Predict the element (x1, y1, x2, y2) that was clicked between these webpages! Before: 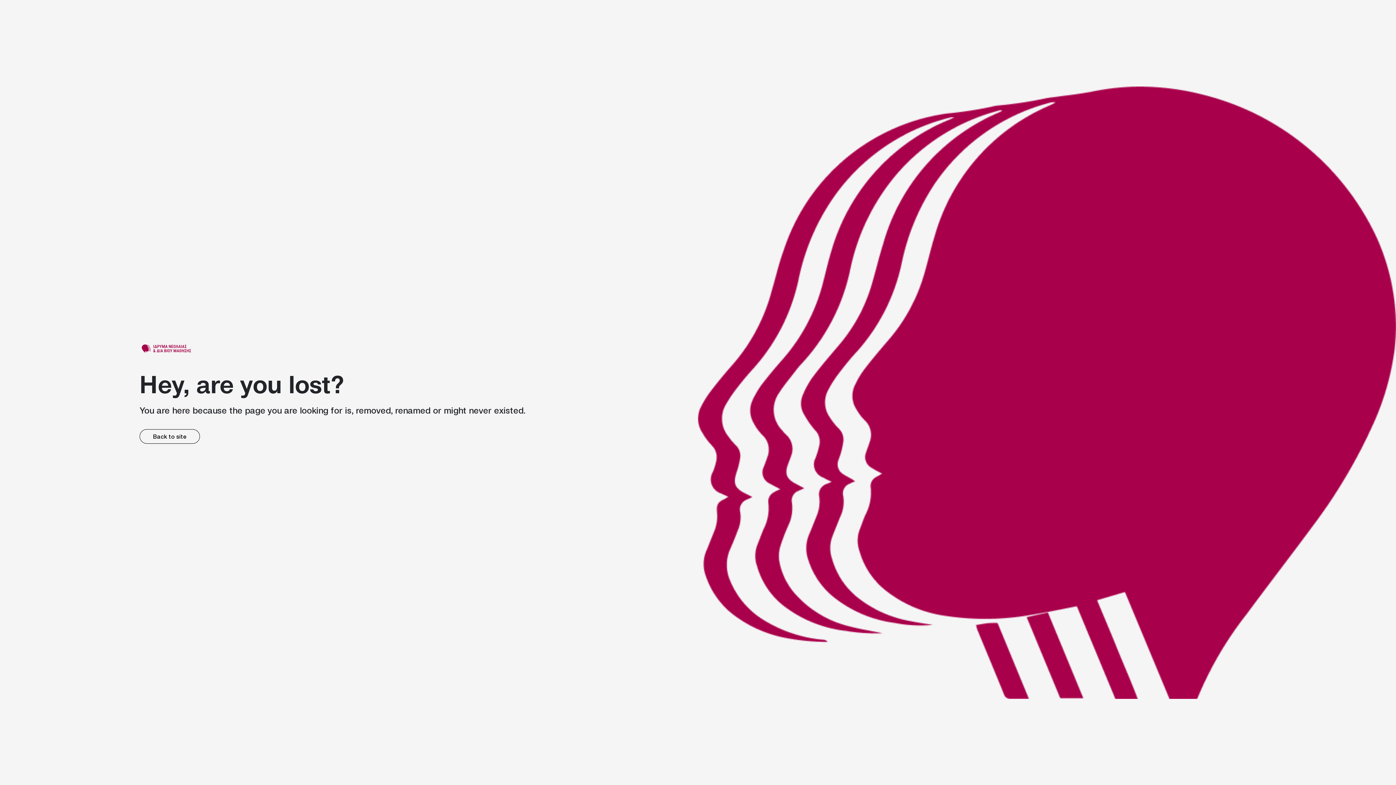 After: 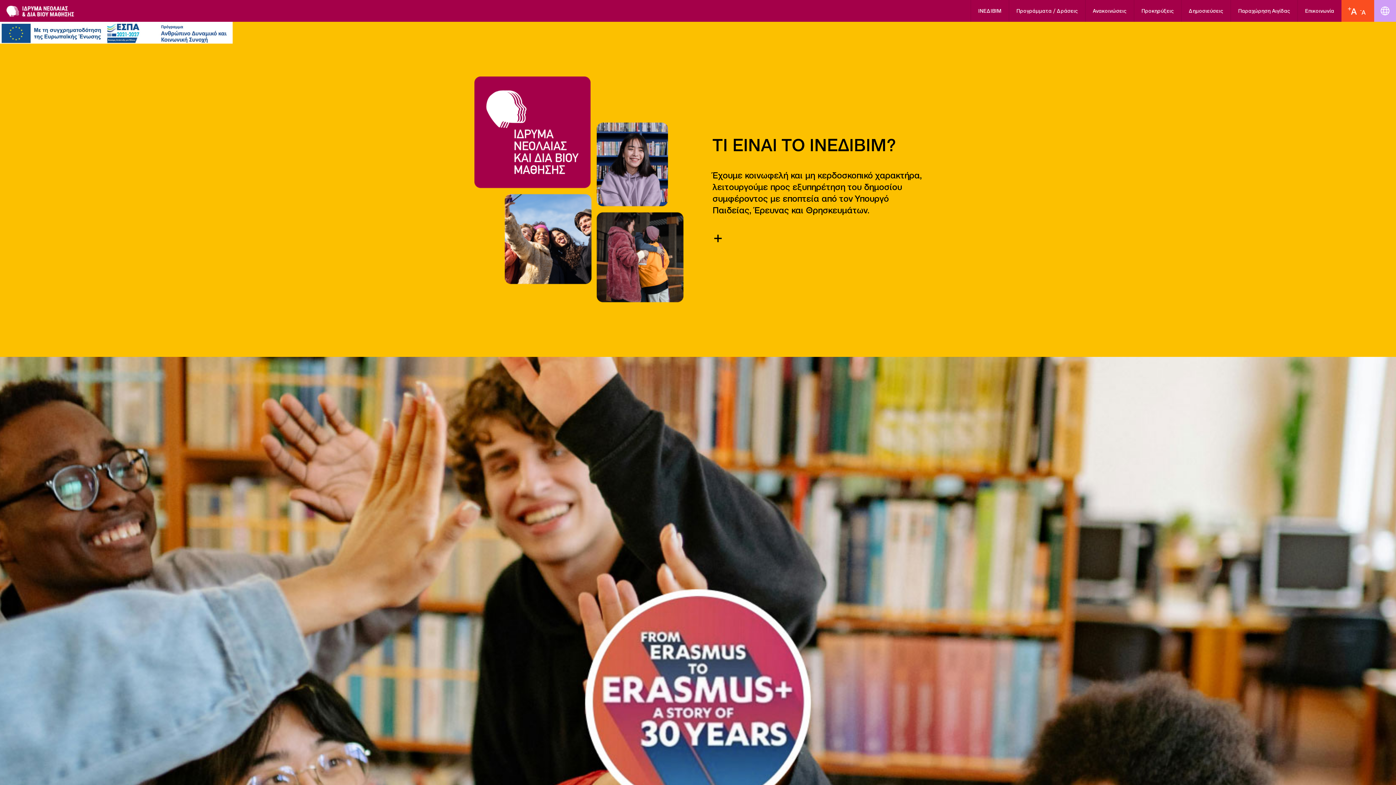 Action: bbox: (139, 429, 200, 443) label: link